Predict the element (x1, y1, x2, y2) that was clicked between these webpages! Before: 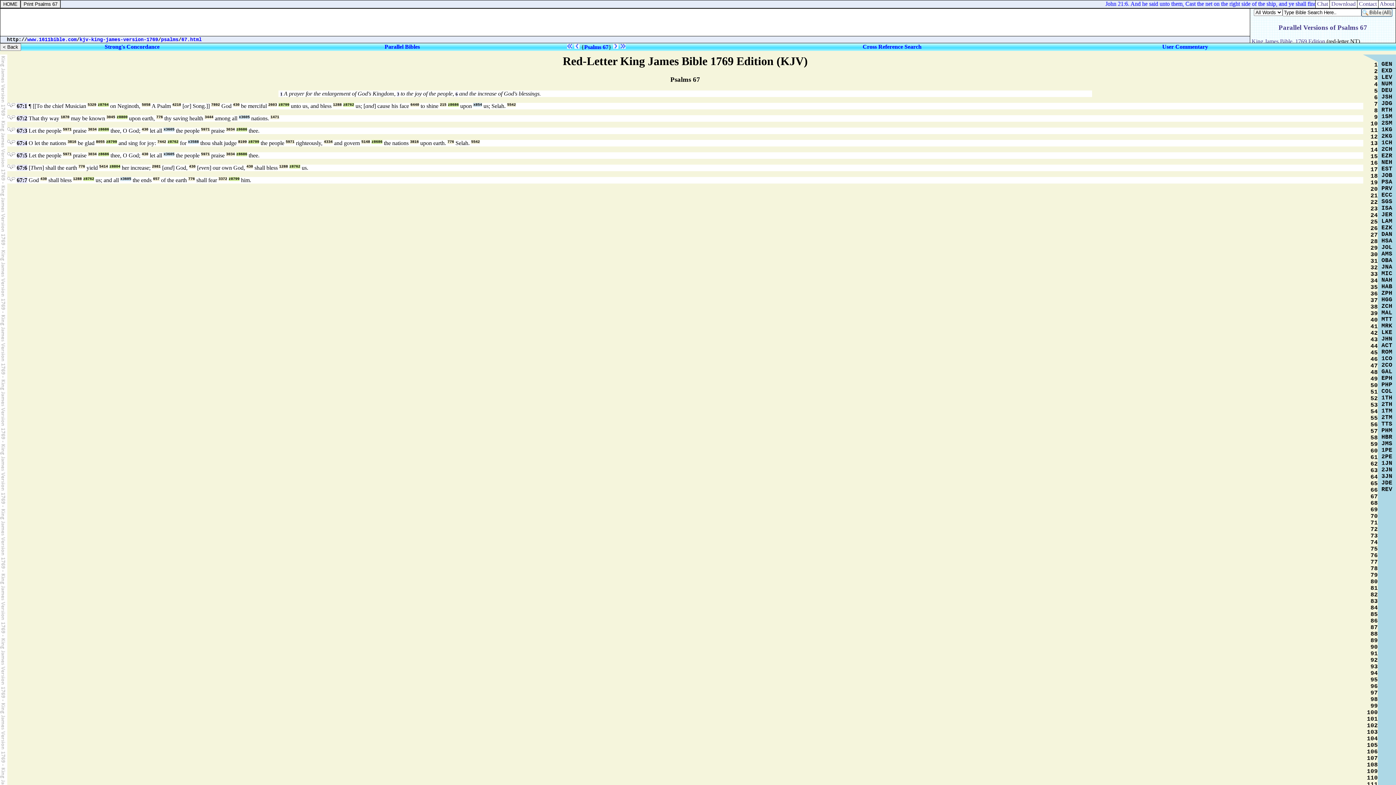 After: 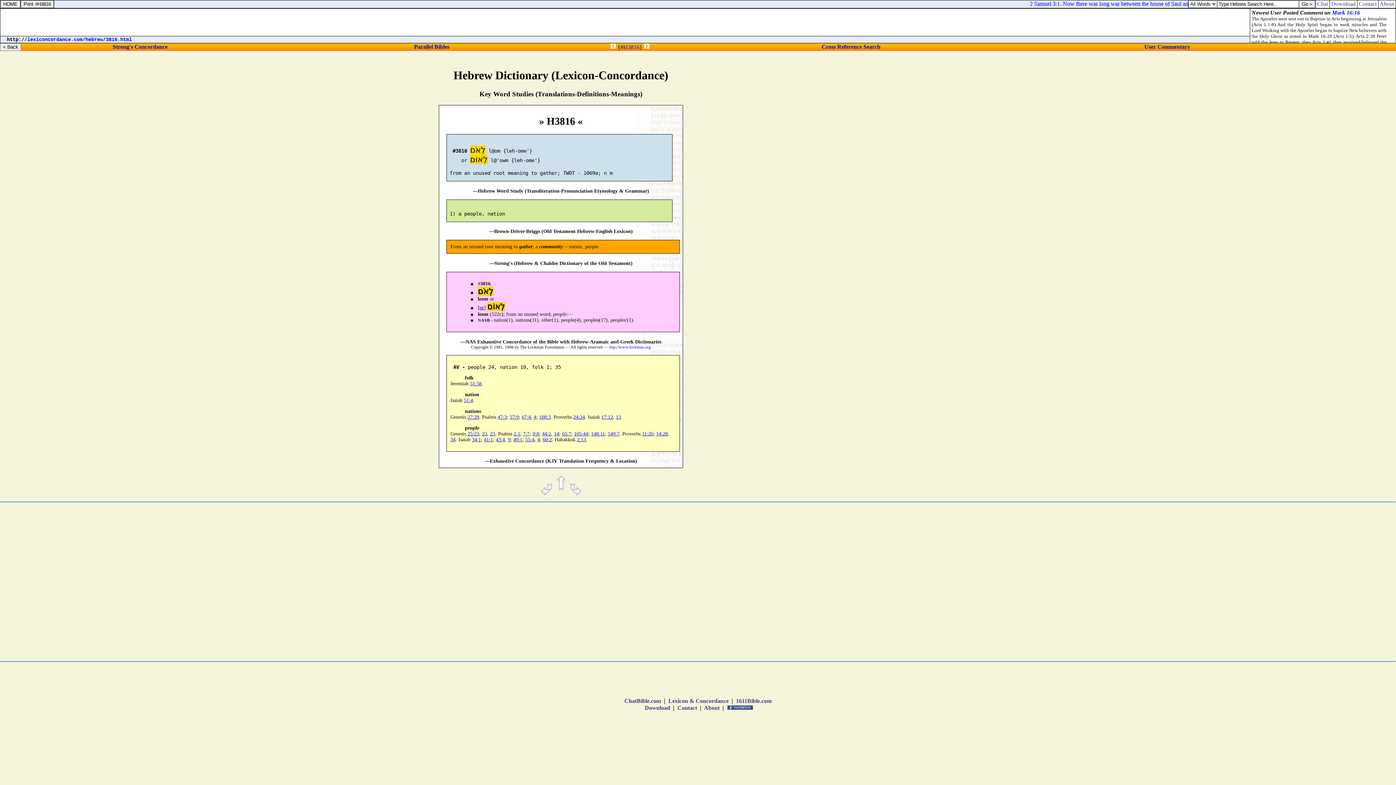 Action: bbox: (410, 140, 418, 144) label: 3816